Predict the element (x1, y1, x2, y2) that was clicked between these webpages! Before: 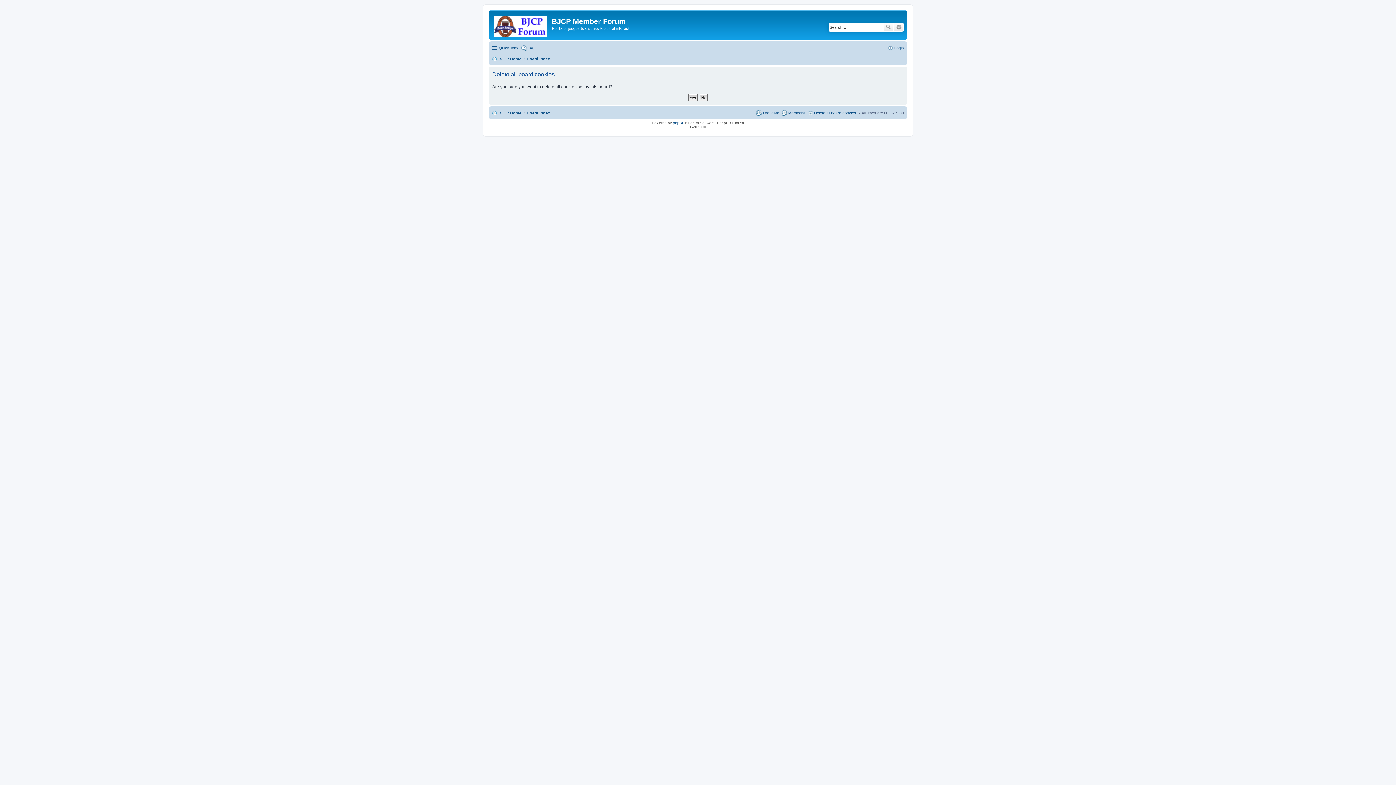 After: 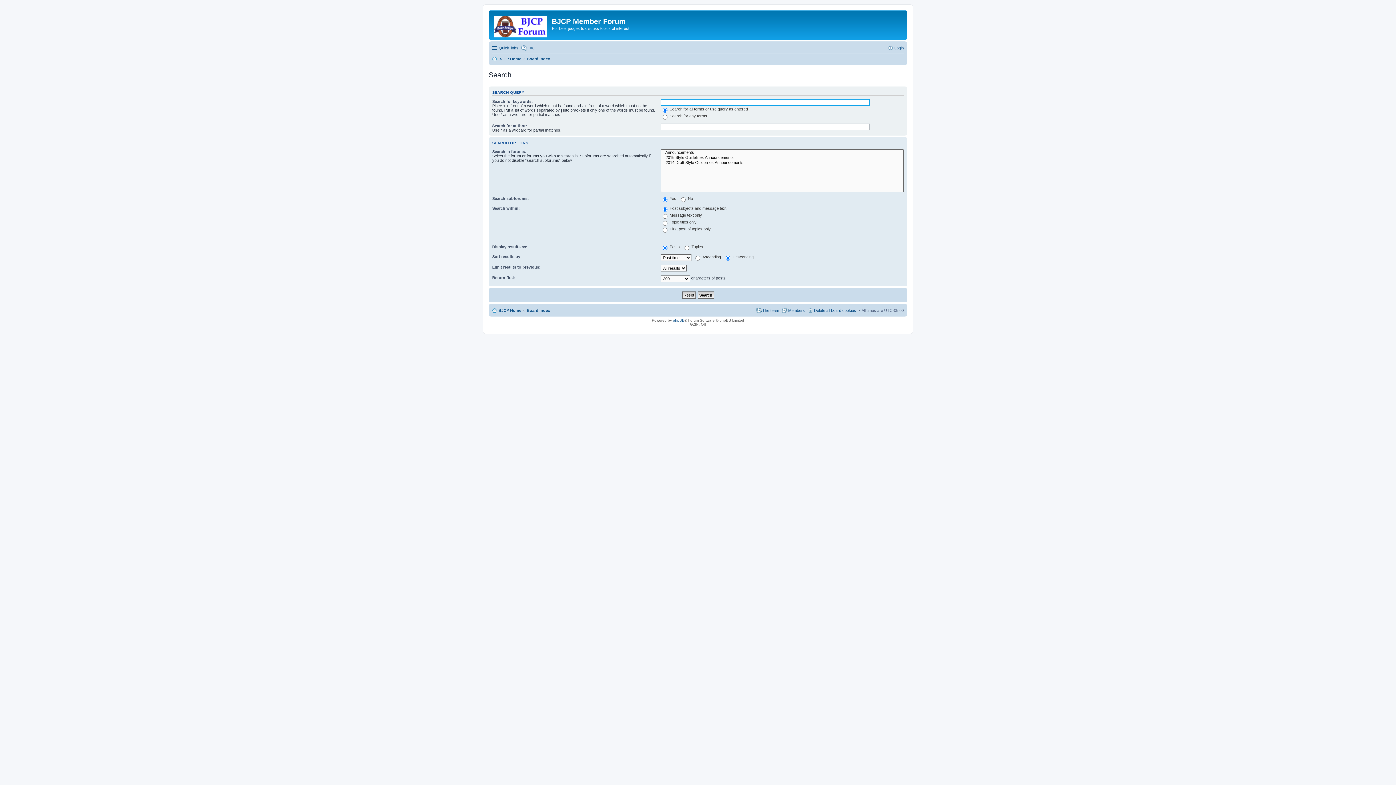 Action: label: Search bbox: (883, 22, 894, 31)